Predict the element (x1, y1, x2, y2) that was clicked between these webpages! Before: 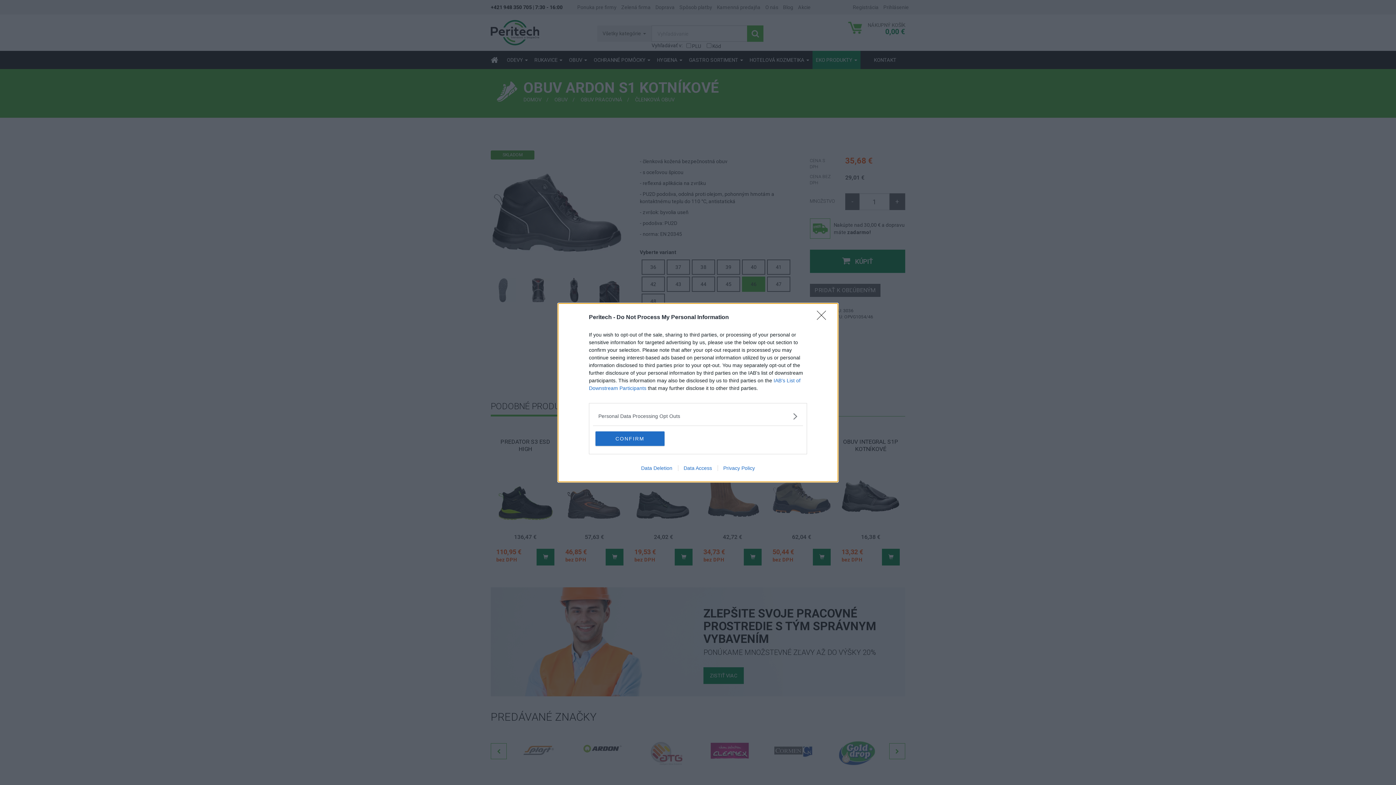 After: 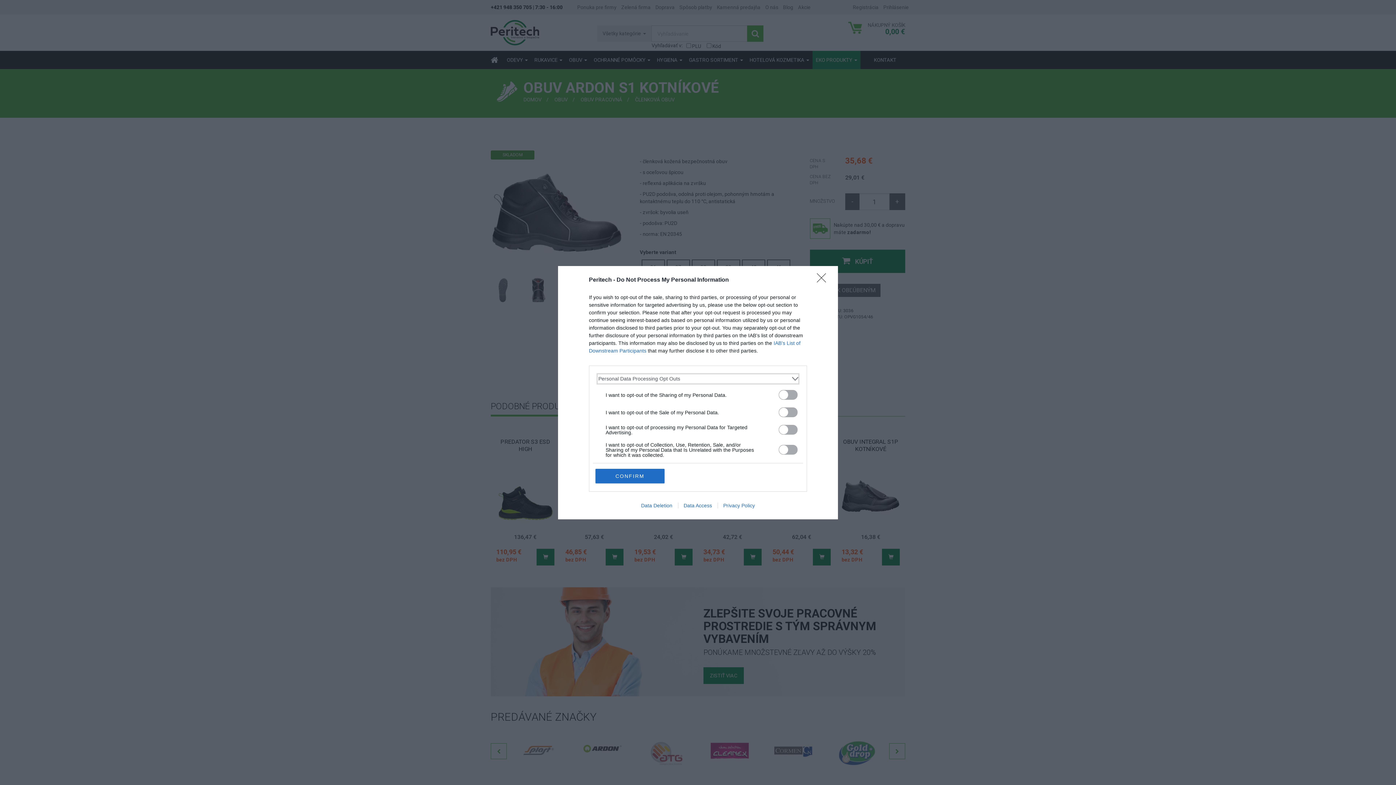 Action: label: Opt-Outs bbox: (598, 412, 797, 420)